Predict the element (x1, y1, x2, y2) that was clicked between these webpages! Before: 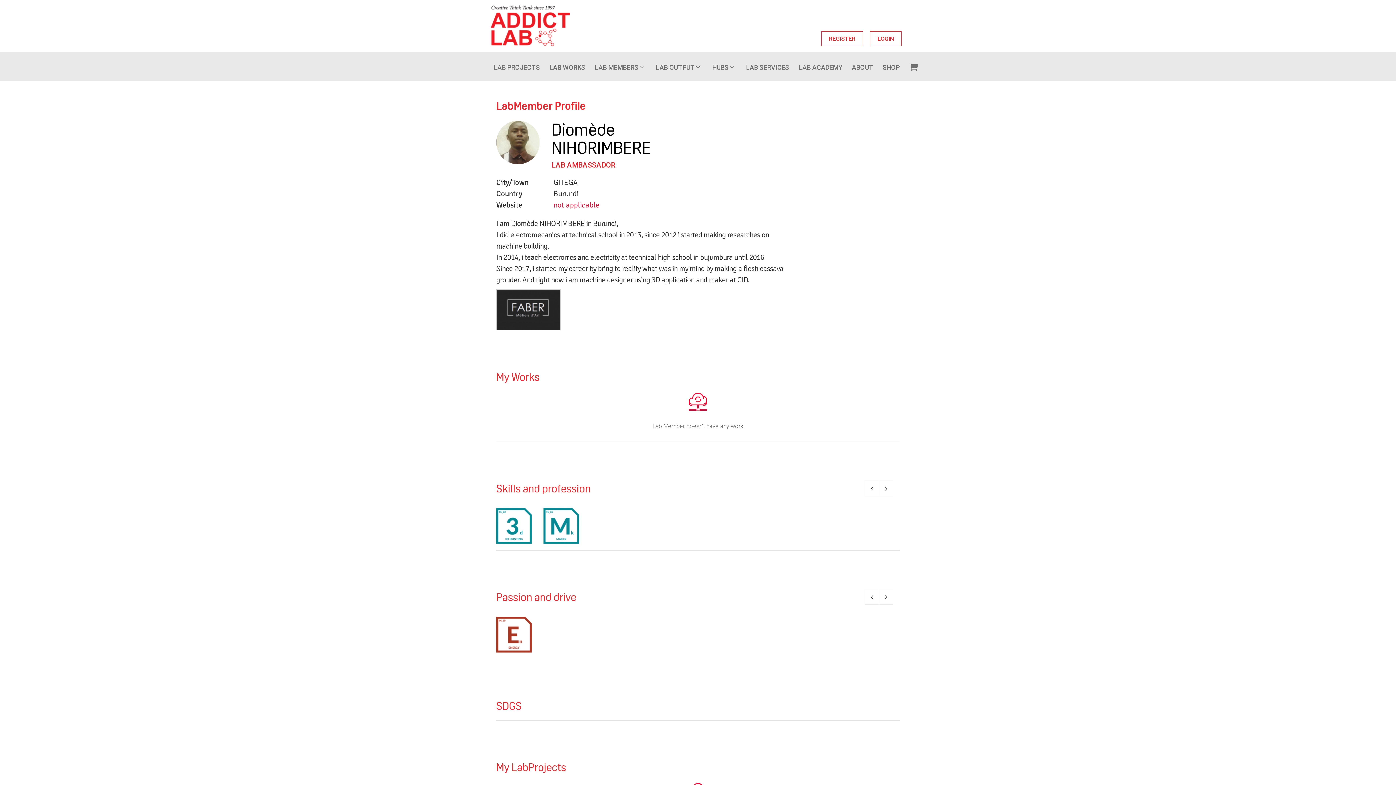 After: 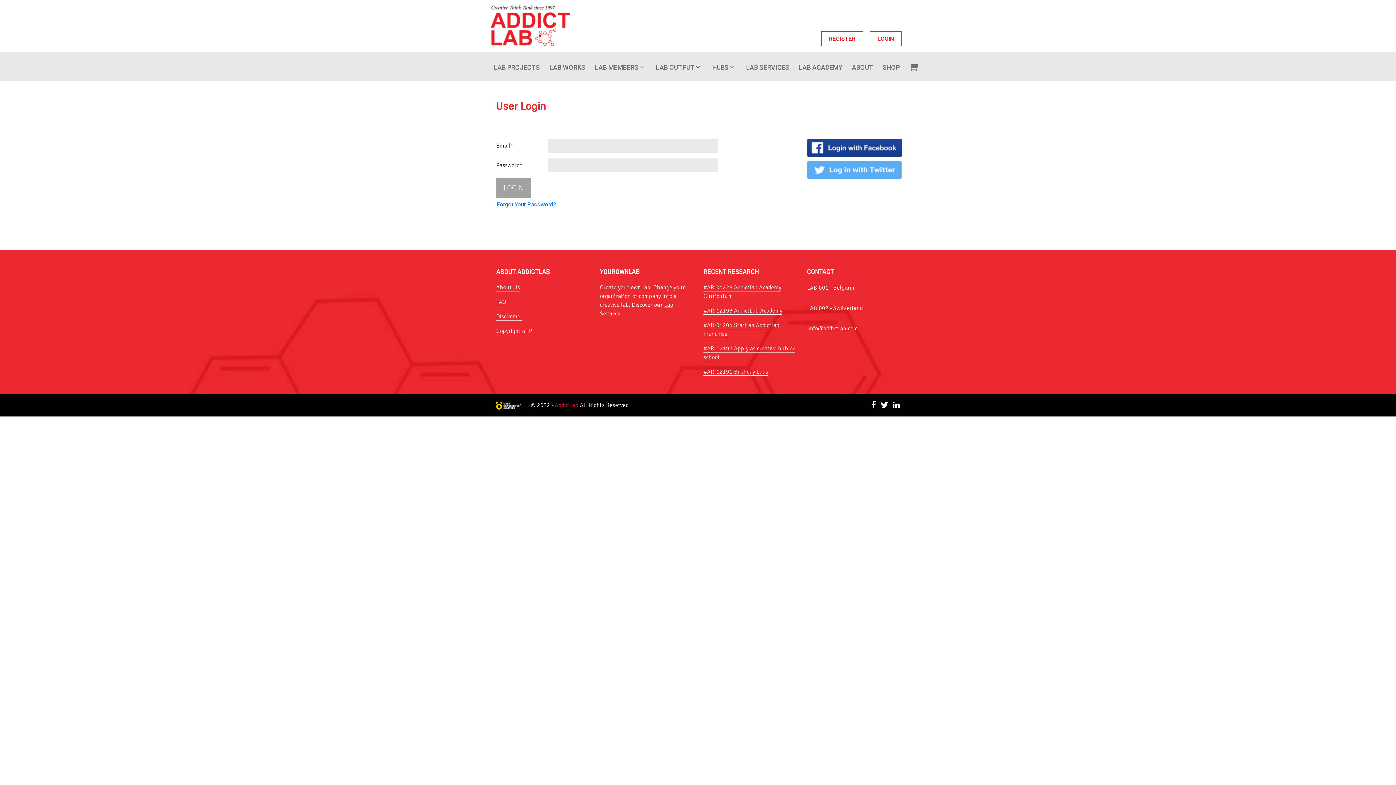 Action: bbox: (906, 51, 920, 83)